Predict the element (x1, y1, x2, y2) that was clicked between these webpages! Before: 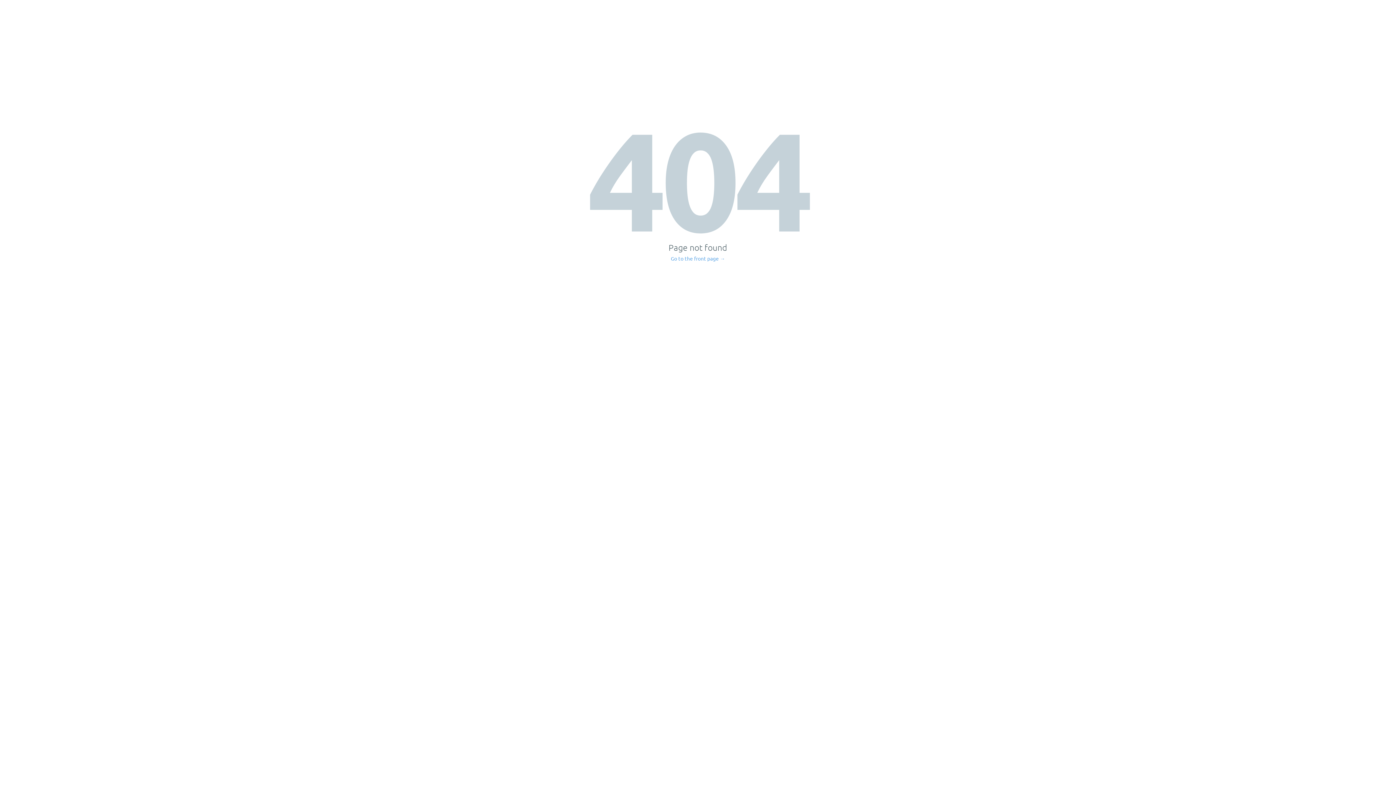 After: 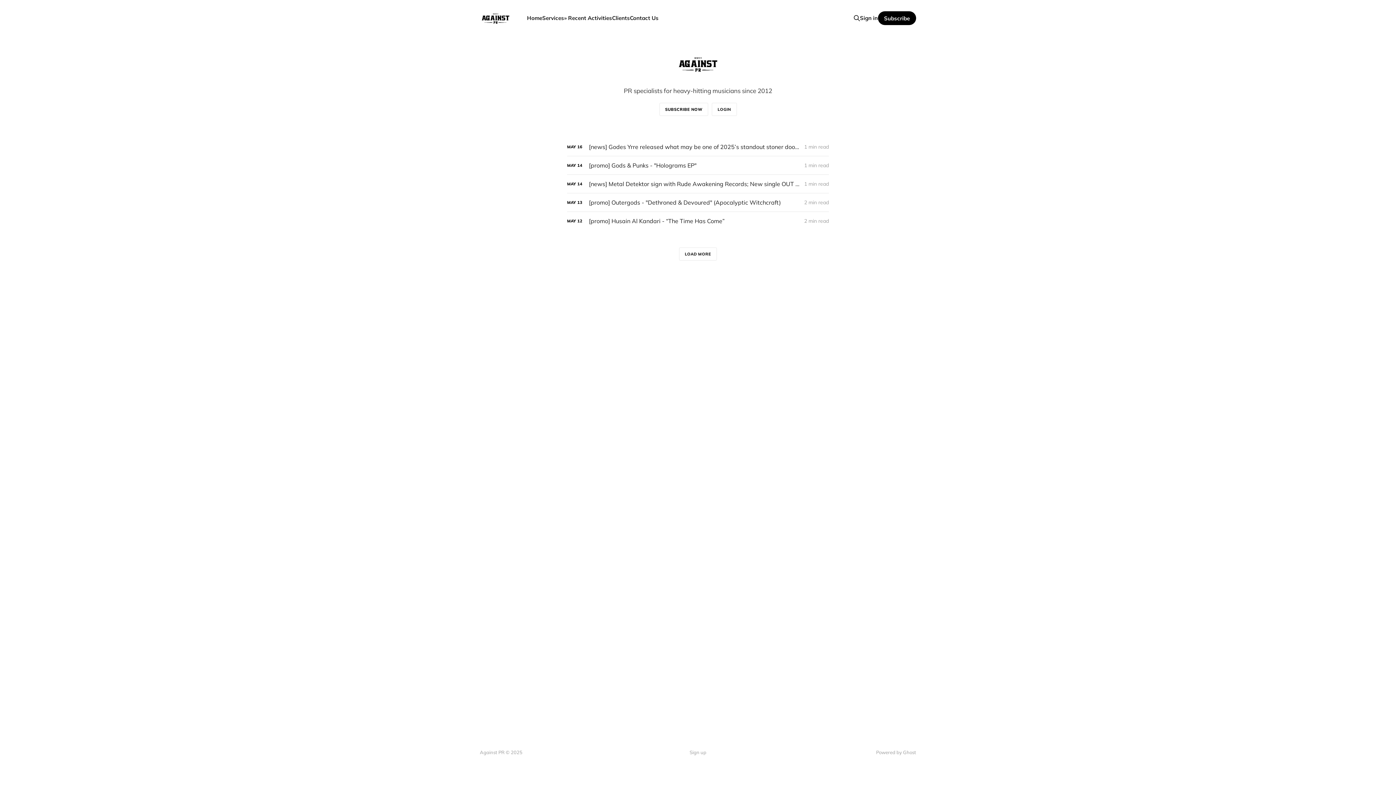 Action: label: Go to the front page → bbox: (671, 256, 725, 261)